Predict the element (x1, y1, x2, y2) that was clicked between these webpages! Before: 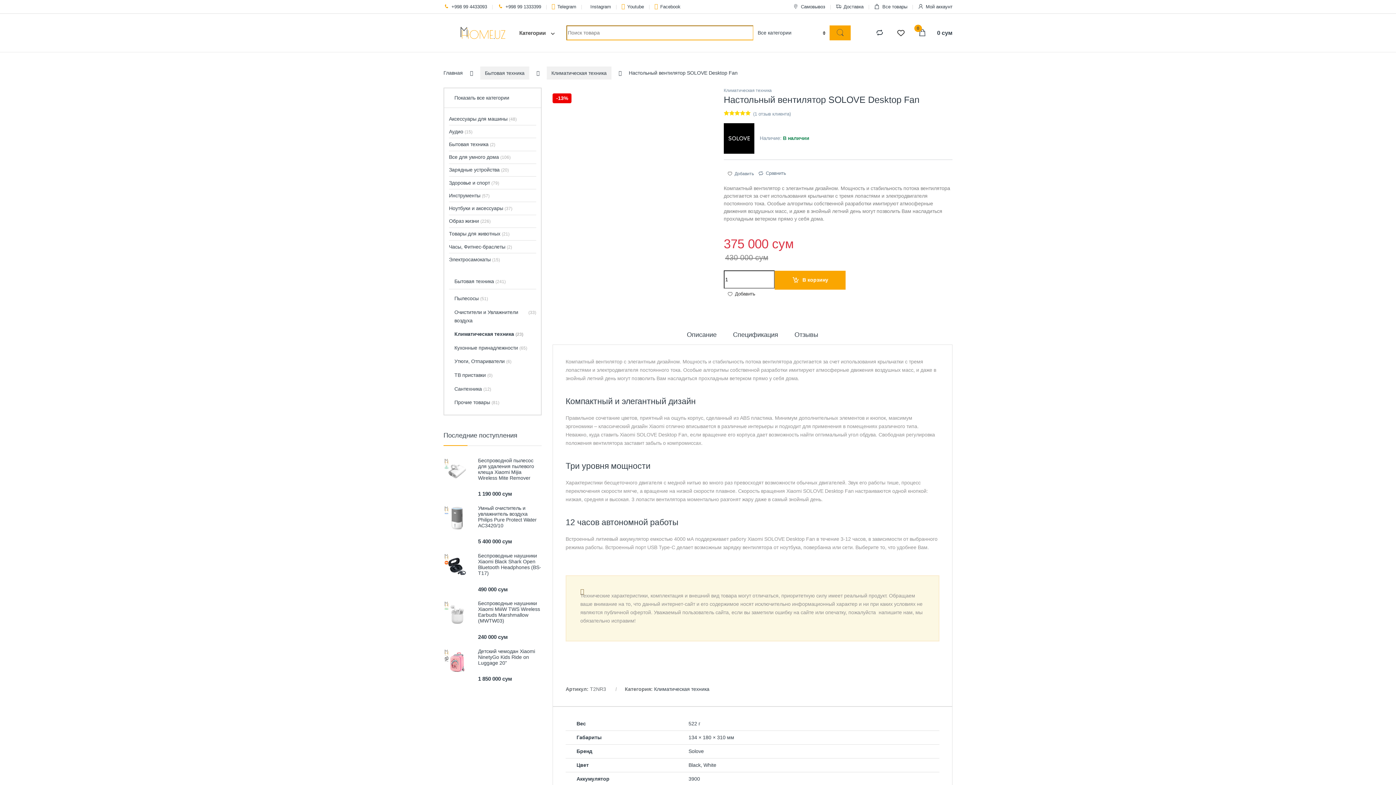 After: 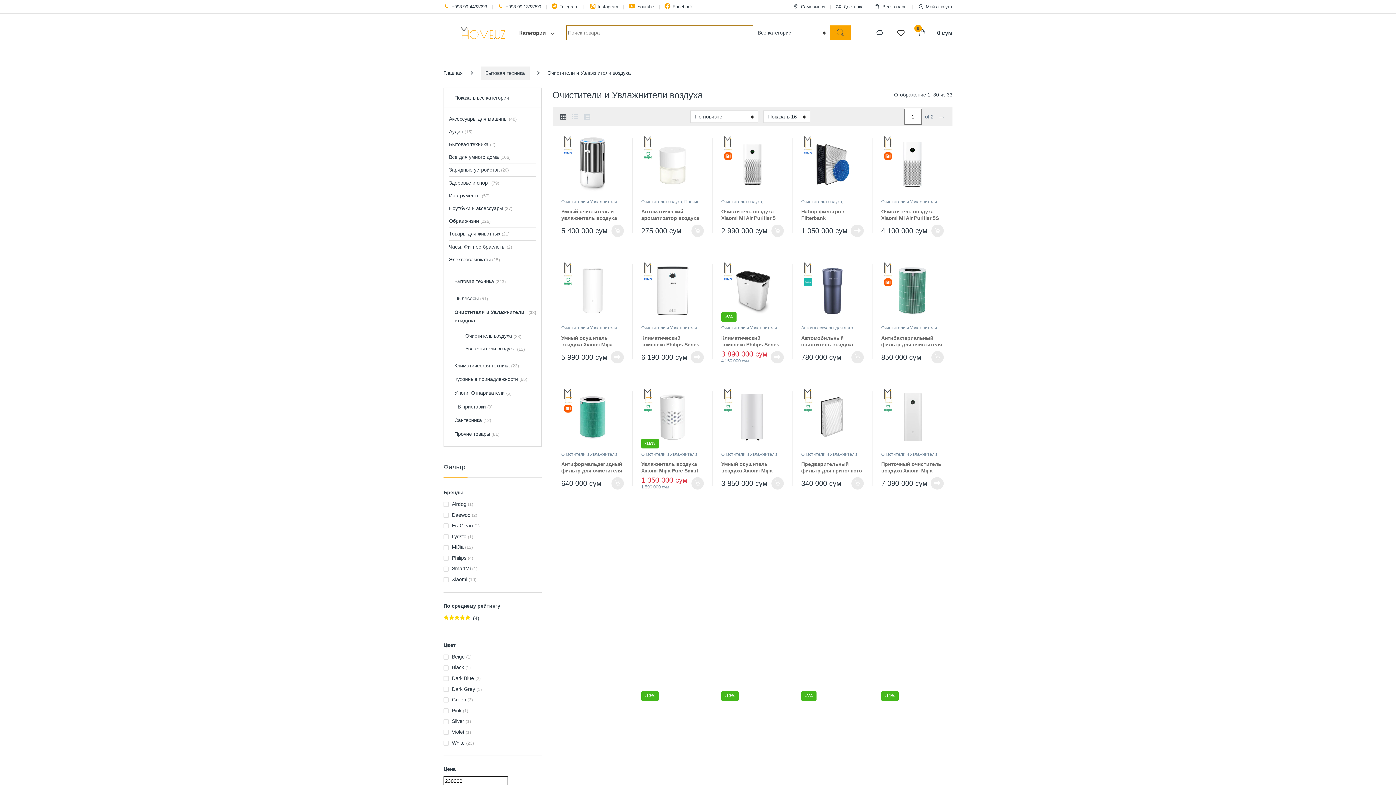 Action: label: Очистители и Увлажнители воздуха
(33) bbox: (449, 306, 536, 328)